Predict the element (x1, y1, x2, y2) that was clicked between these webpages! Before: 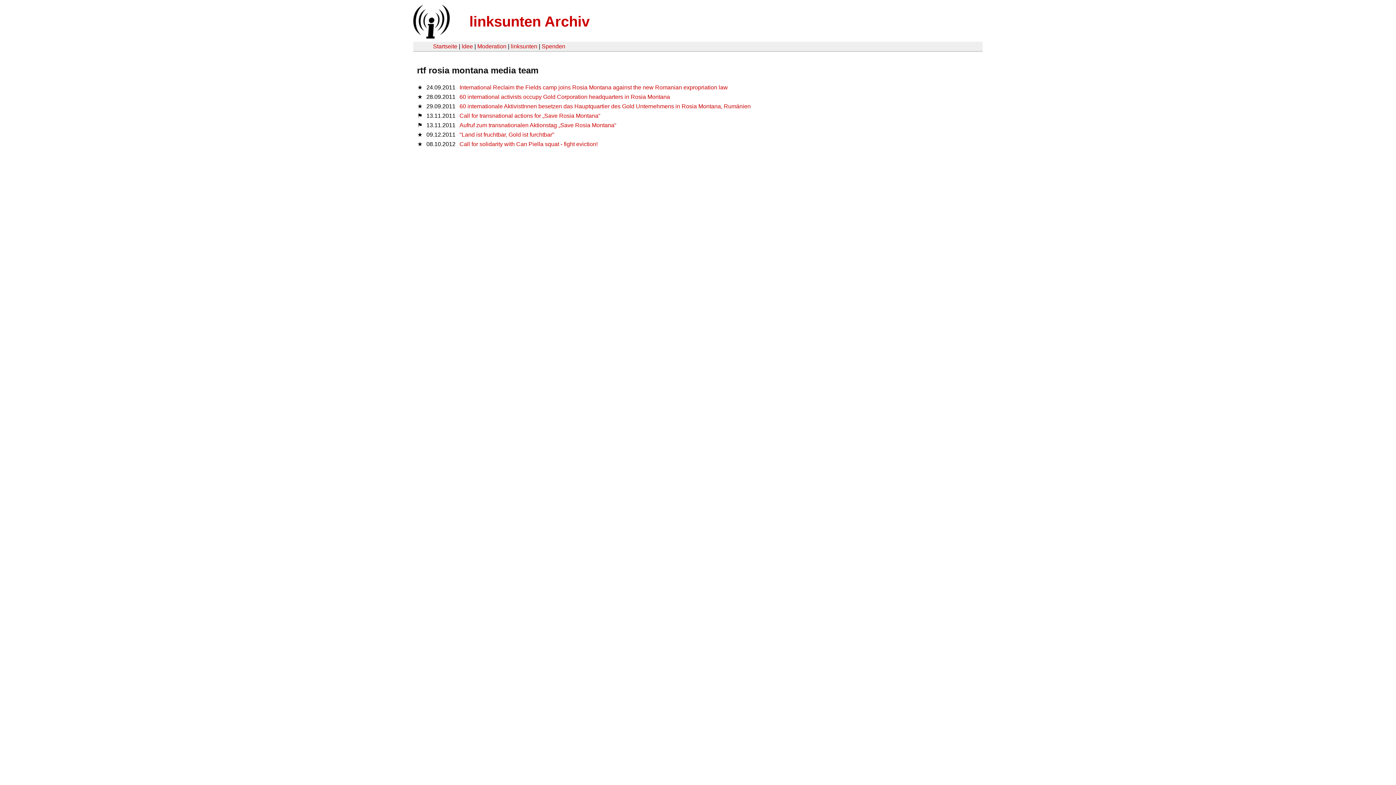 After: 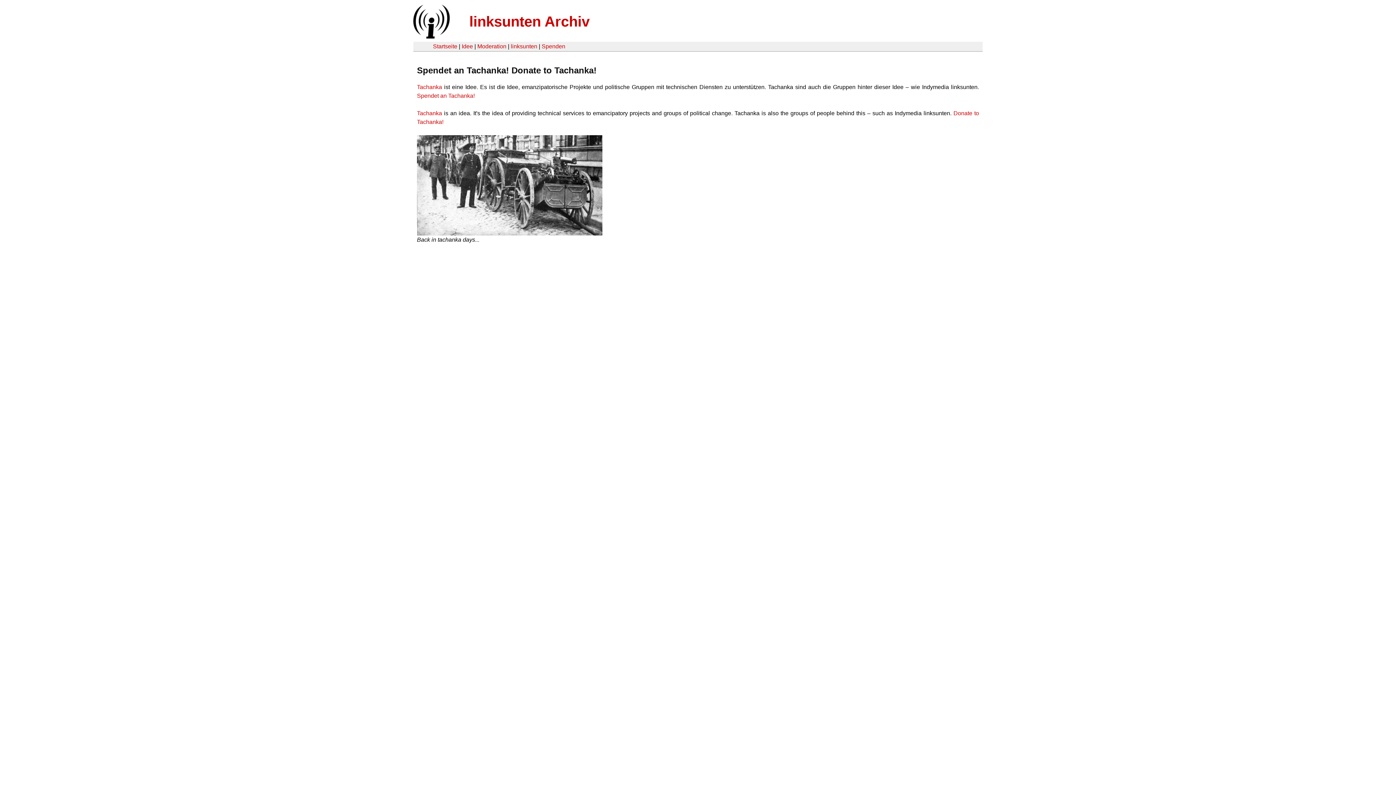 Action: bbox: (541, 43, 565, 49) label: Spenden